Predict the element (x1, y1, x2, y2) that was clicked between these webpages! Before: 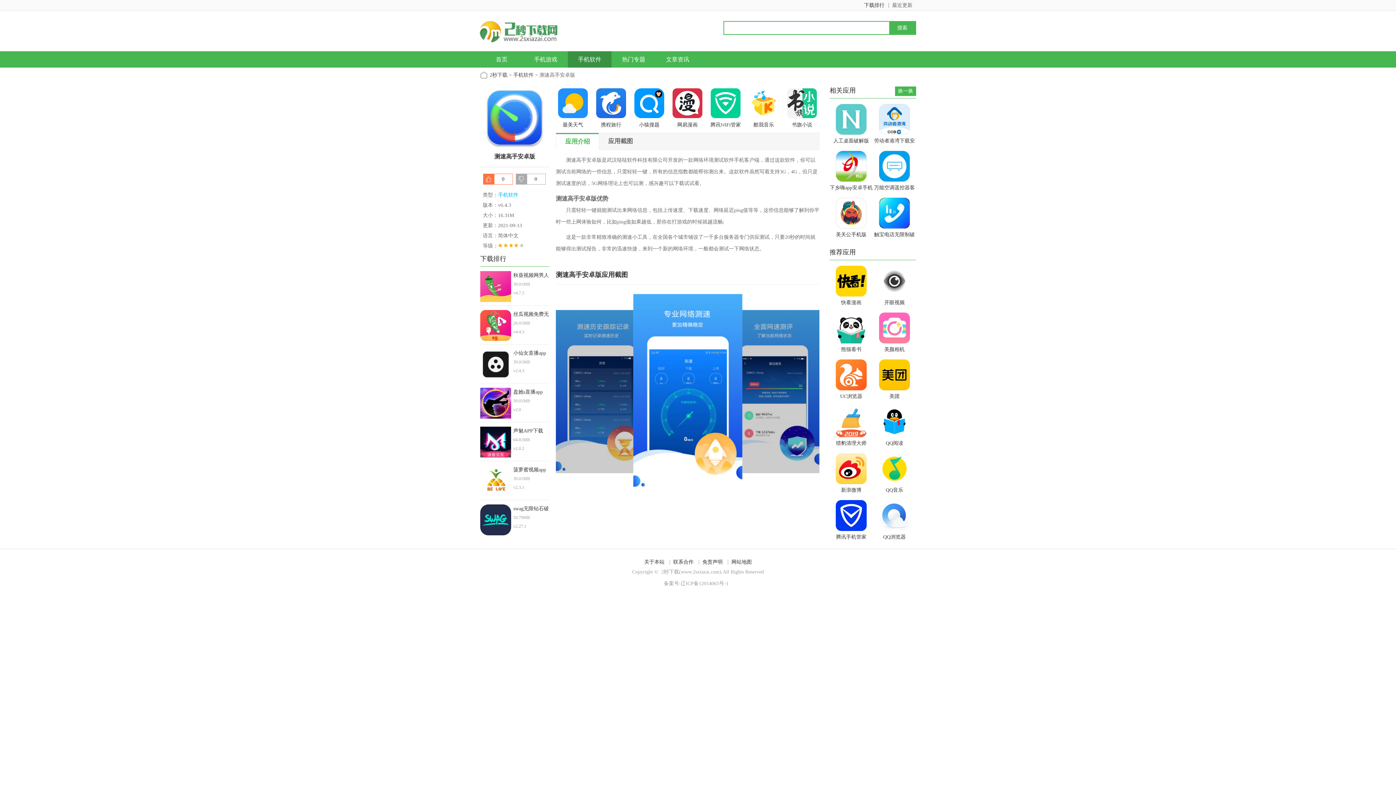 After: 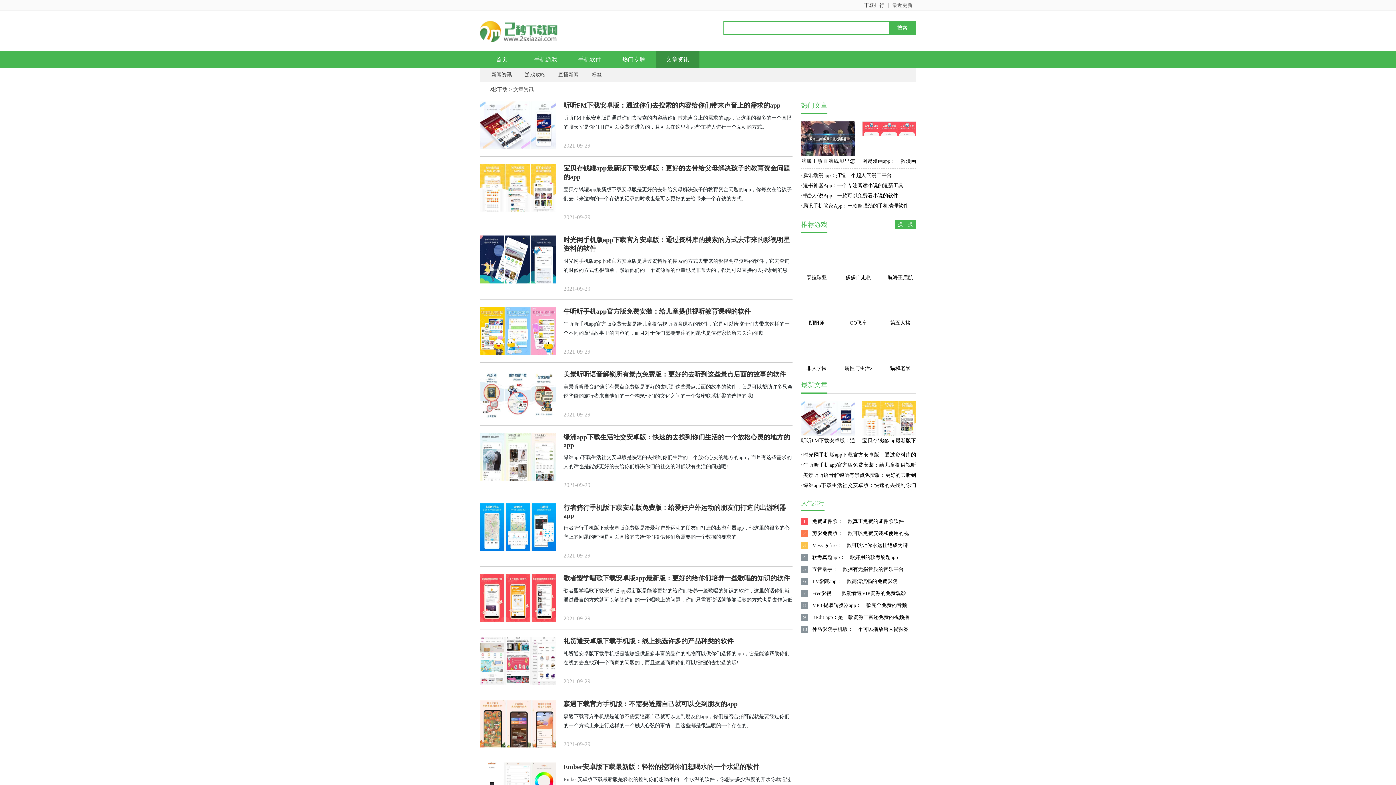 Action: bbox: (656, 51, 699, 67) label: 文章资讯